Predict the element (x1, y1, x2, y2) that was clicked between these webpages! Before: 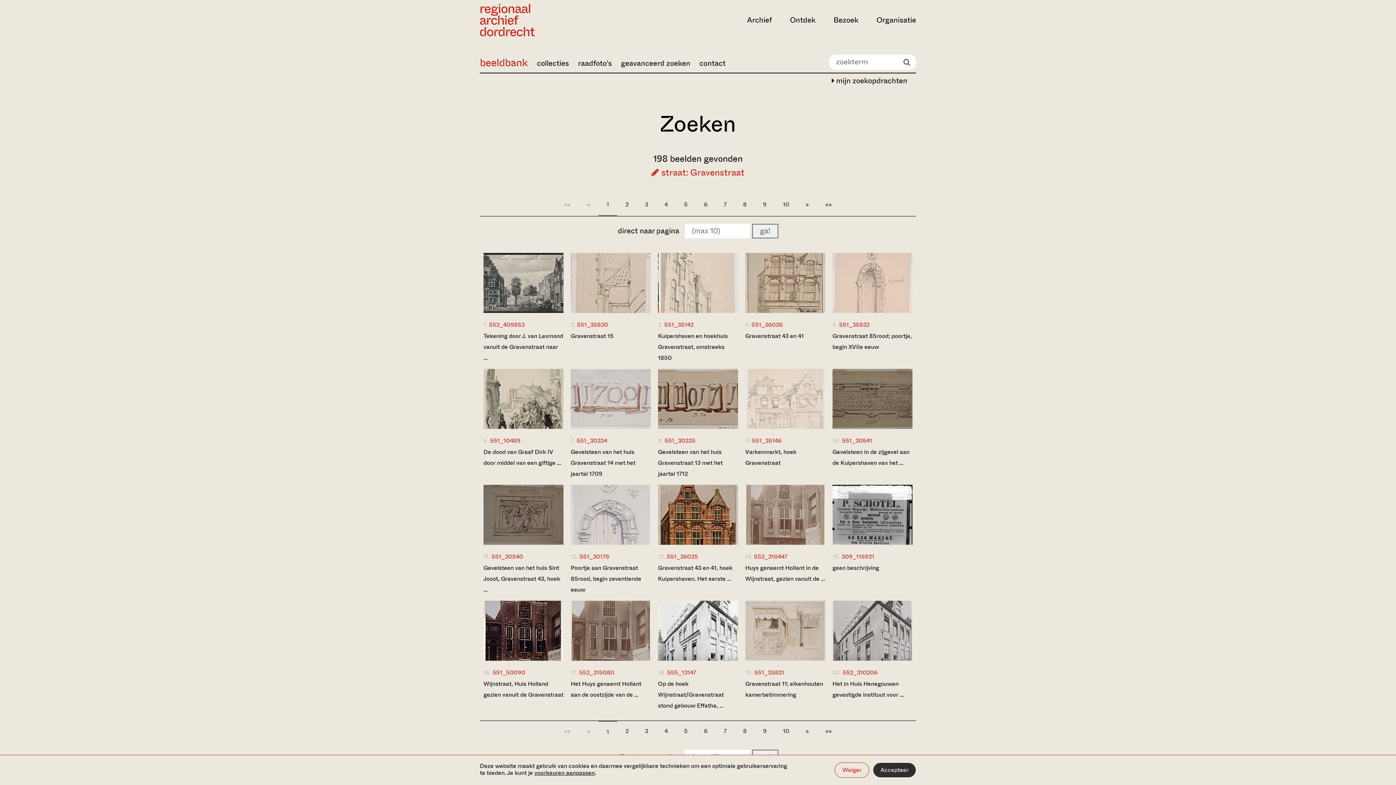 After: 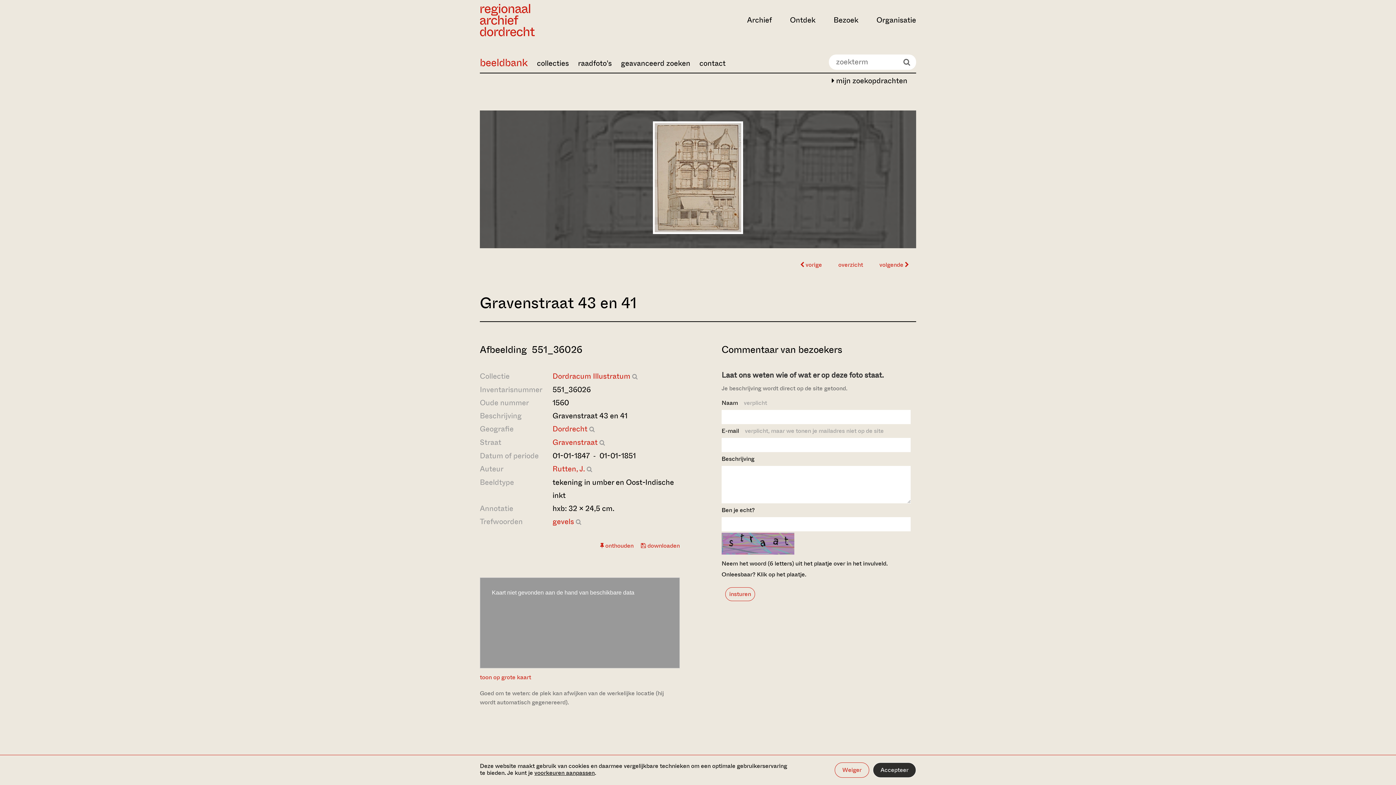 Action: bbox: (745, 252, 825, 312)